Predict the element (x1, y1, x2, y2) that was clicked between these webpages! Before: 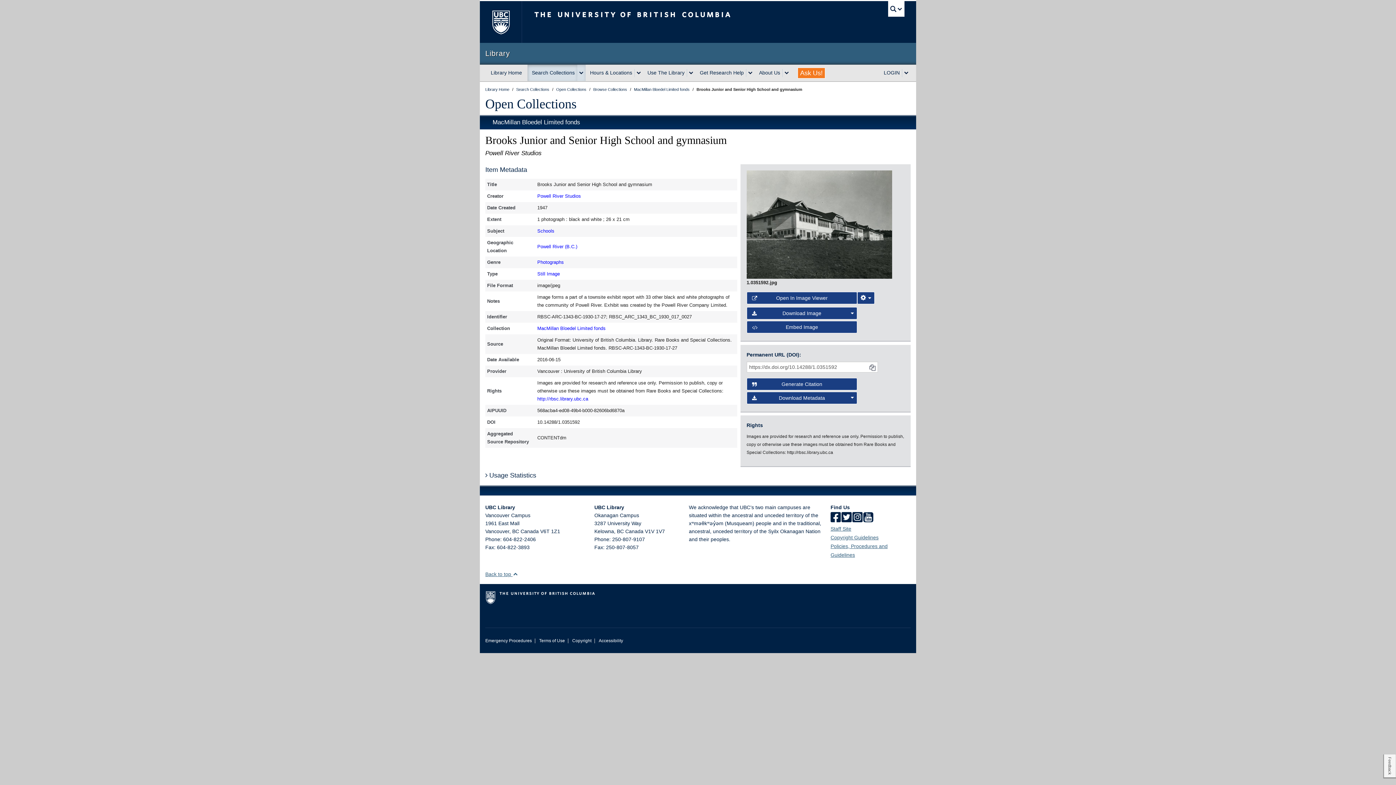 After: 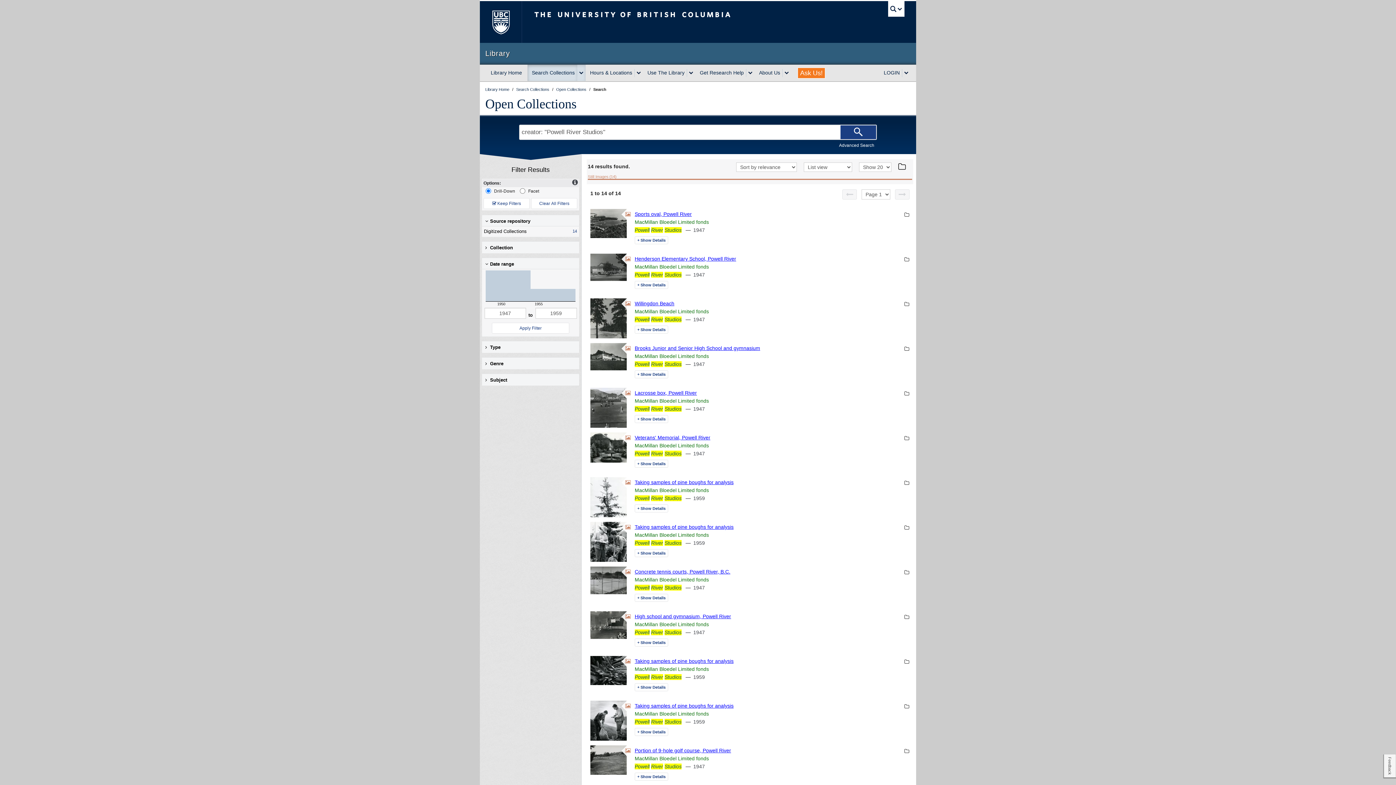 Action: bbox: (537, 193, 581, 198) label: Powell River Studios